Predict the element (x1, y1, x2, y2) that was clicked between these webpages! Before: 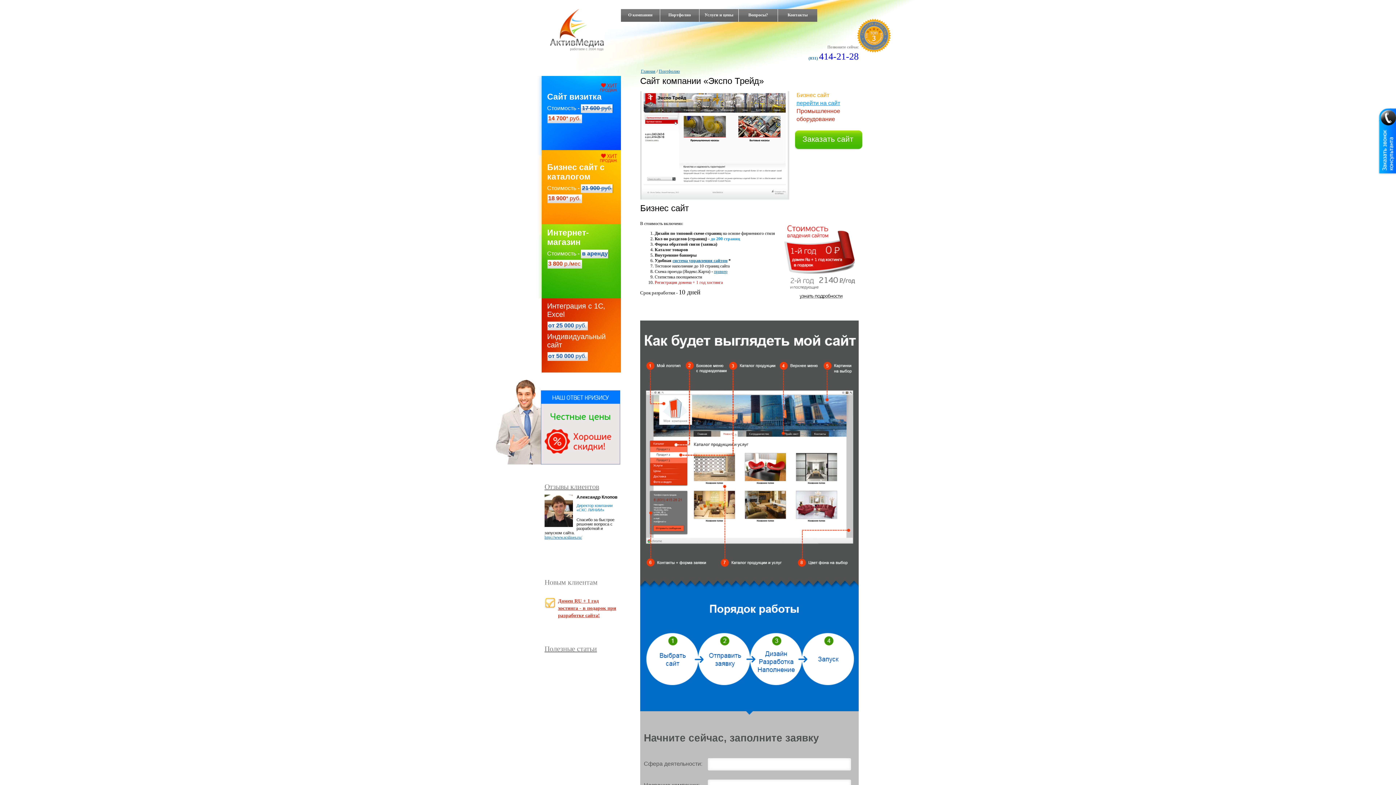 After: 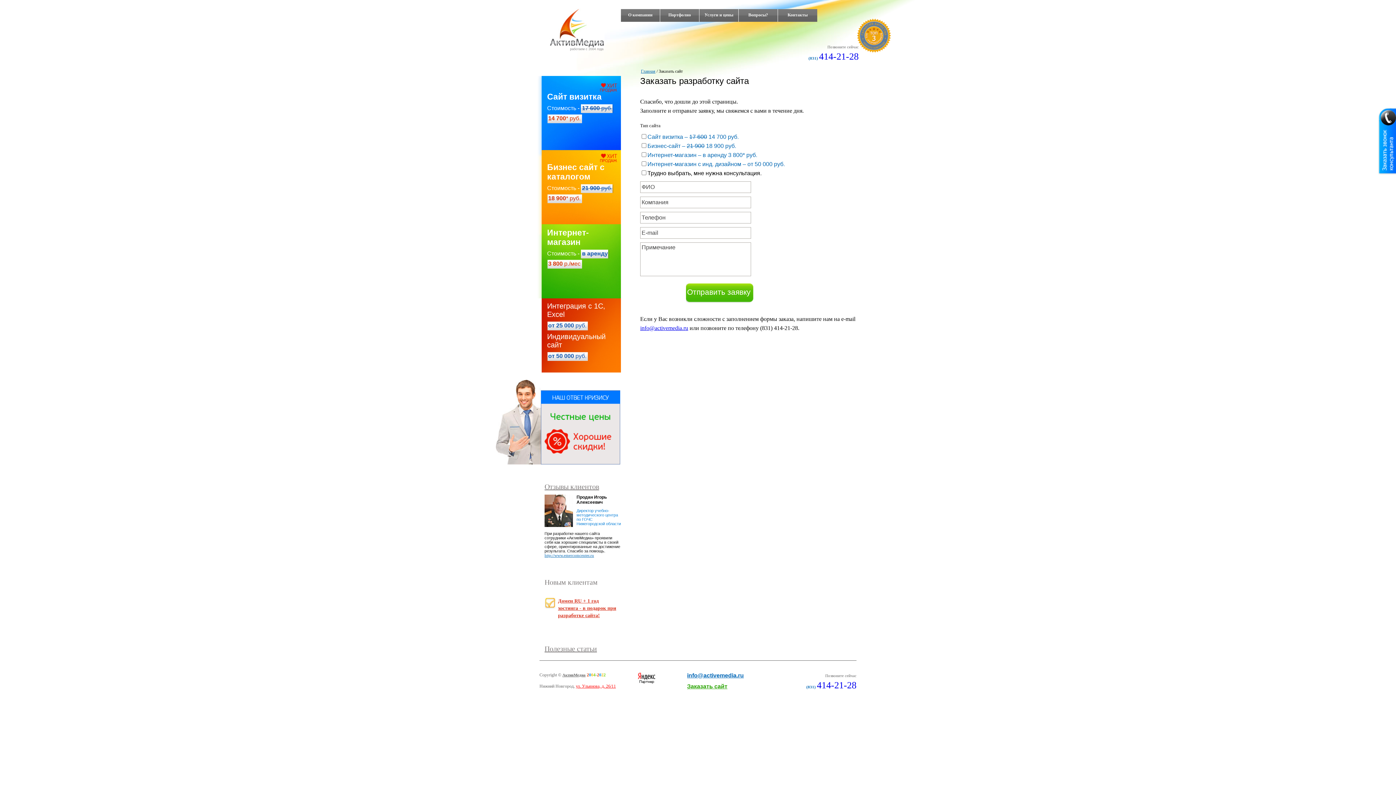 Action: label: Заказать сайт bbox: (793, 130, 863, 150)